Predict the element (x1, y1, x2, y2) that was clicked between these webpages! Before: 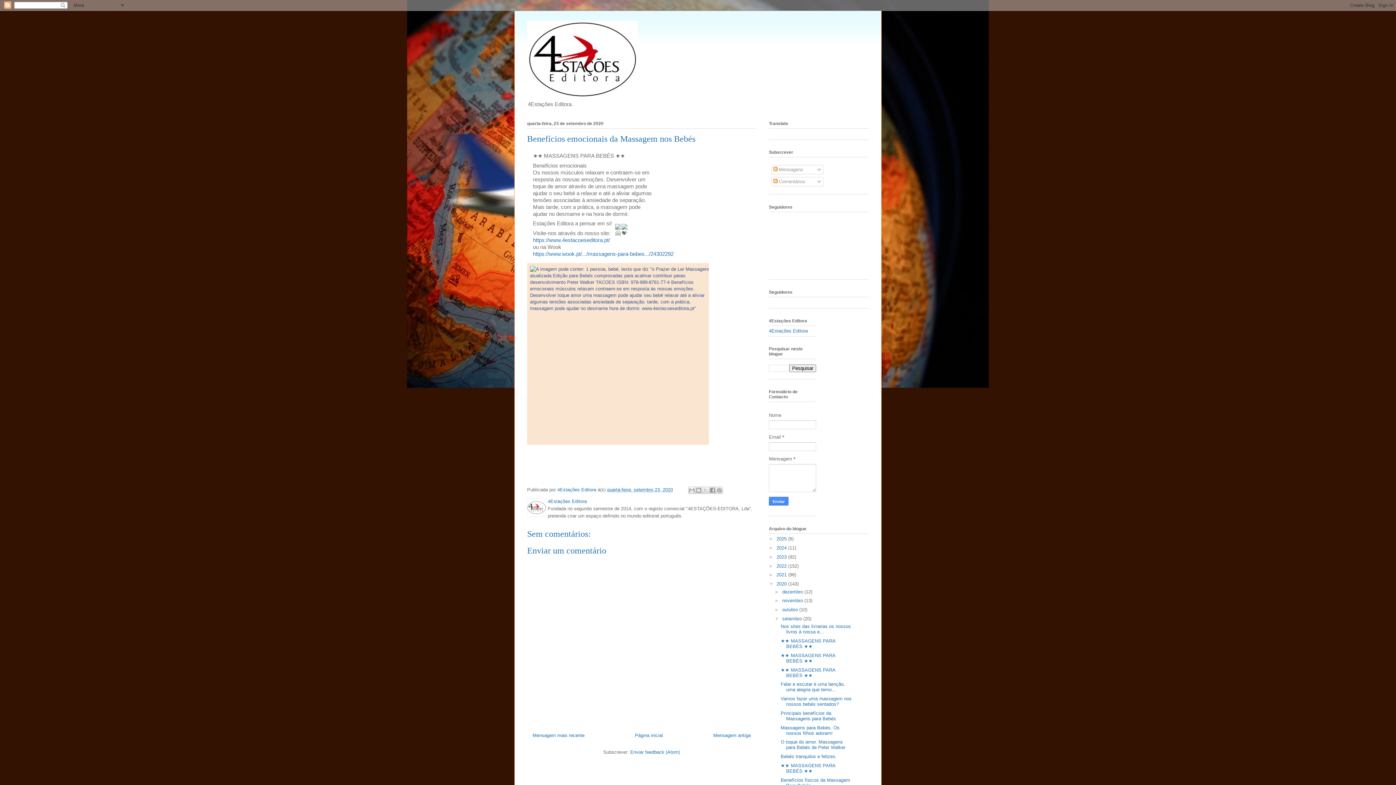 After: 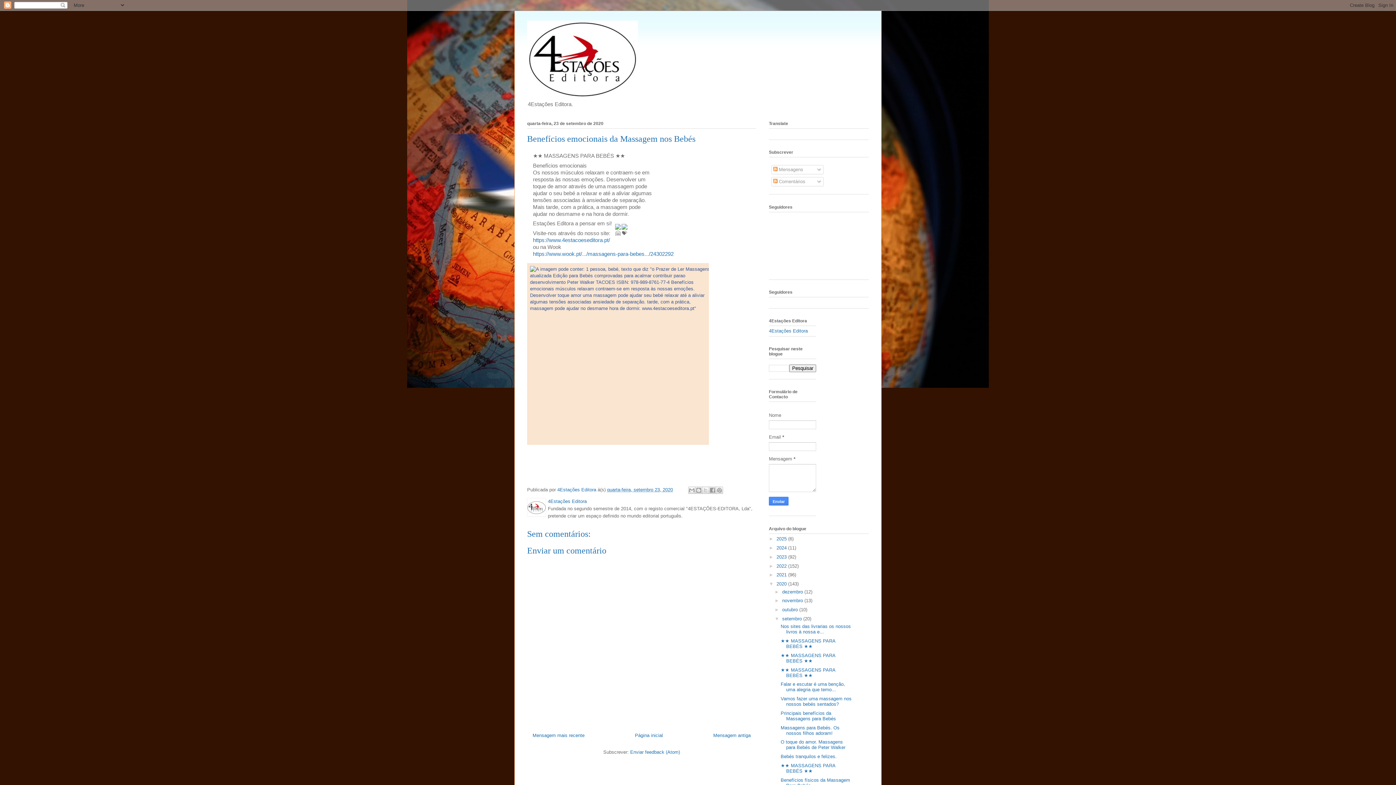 Action: label: 
 bbox: (532, 446, 533, 457)